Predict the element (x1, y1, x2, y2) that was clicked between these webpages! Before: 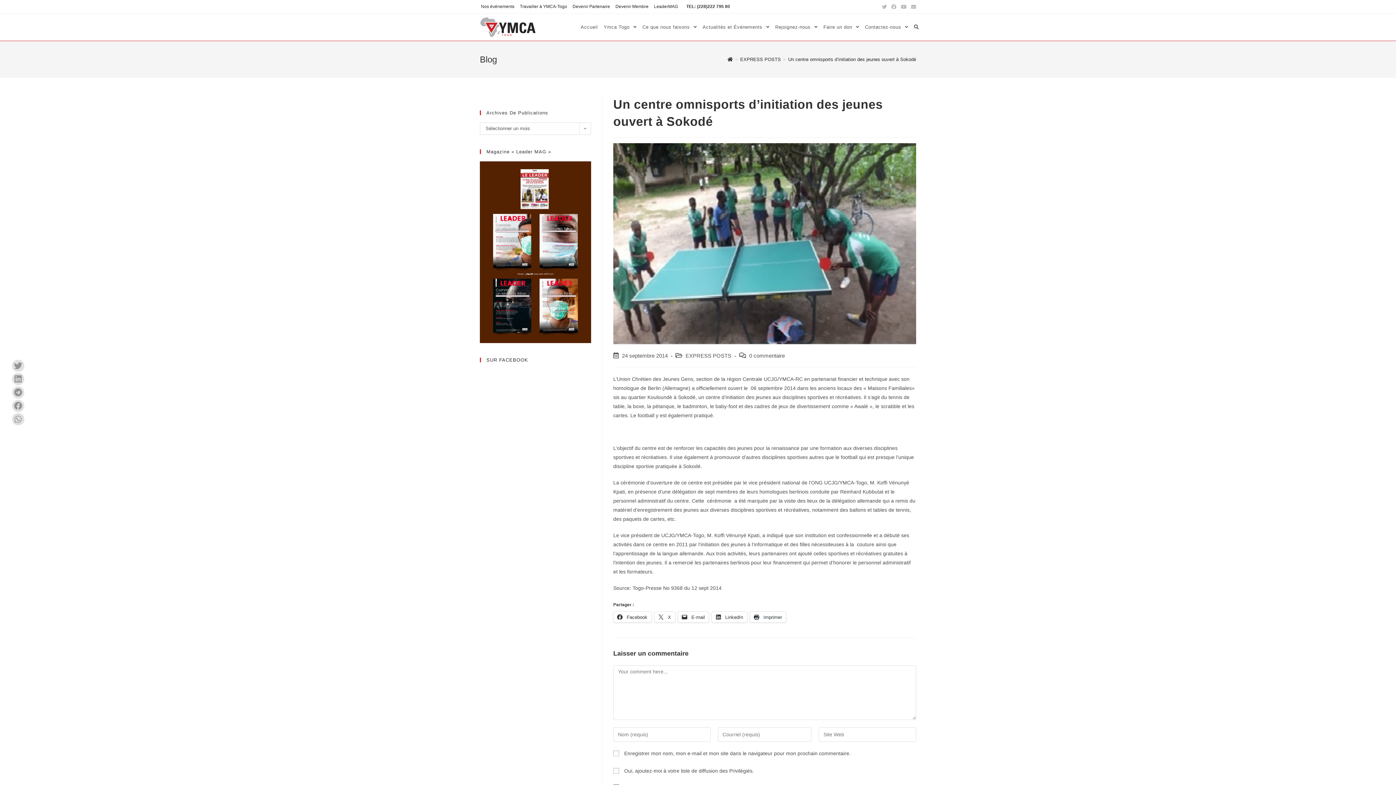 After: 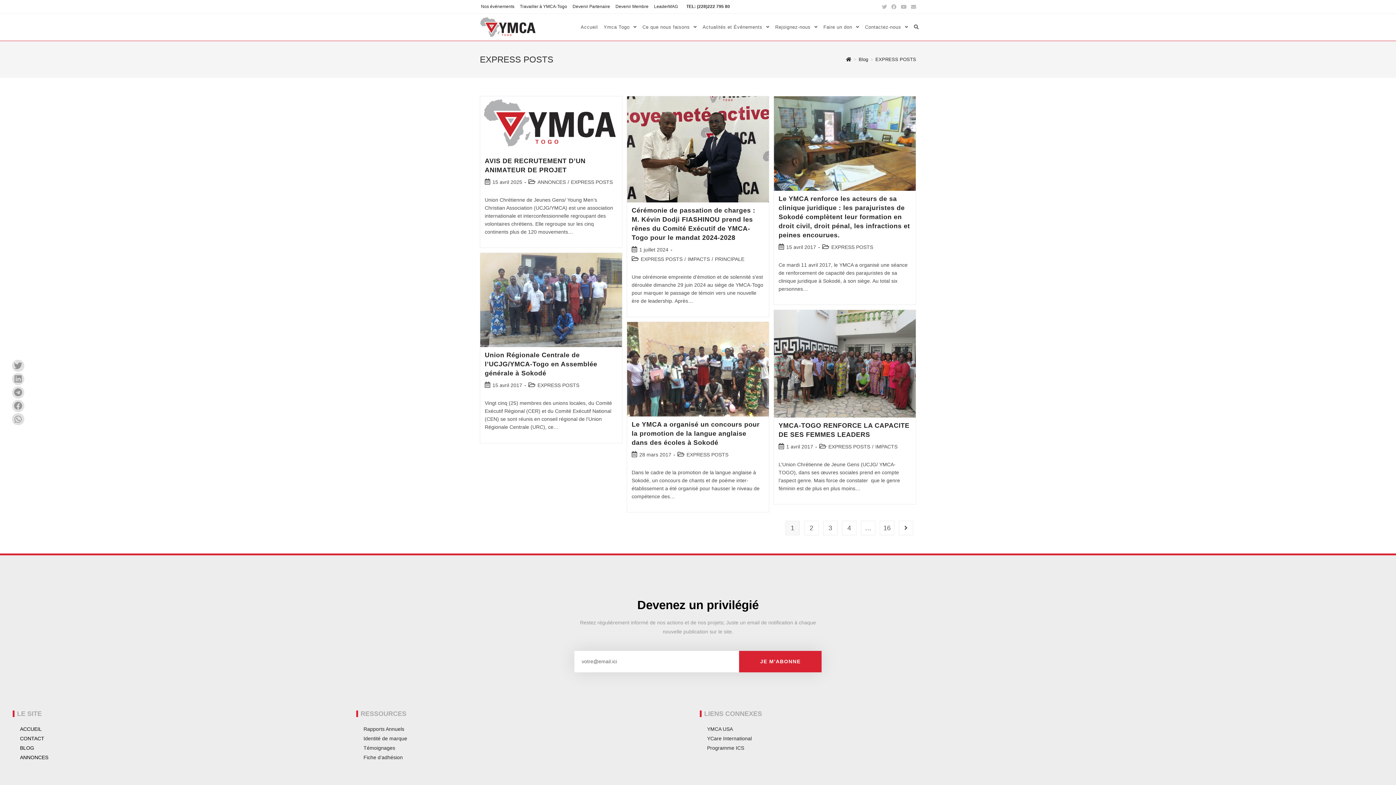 Action: bbox: (740, 56, 781, 62) label: EXPRESS POSTS